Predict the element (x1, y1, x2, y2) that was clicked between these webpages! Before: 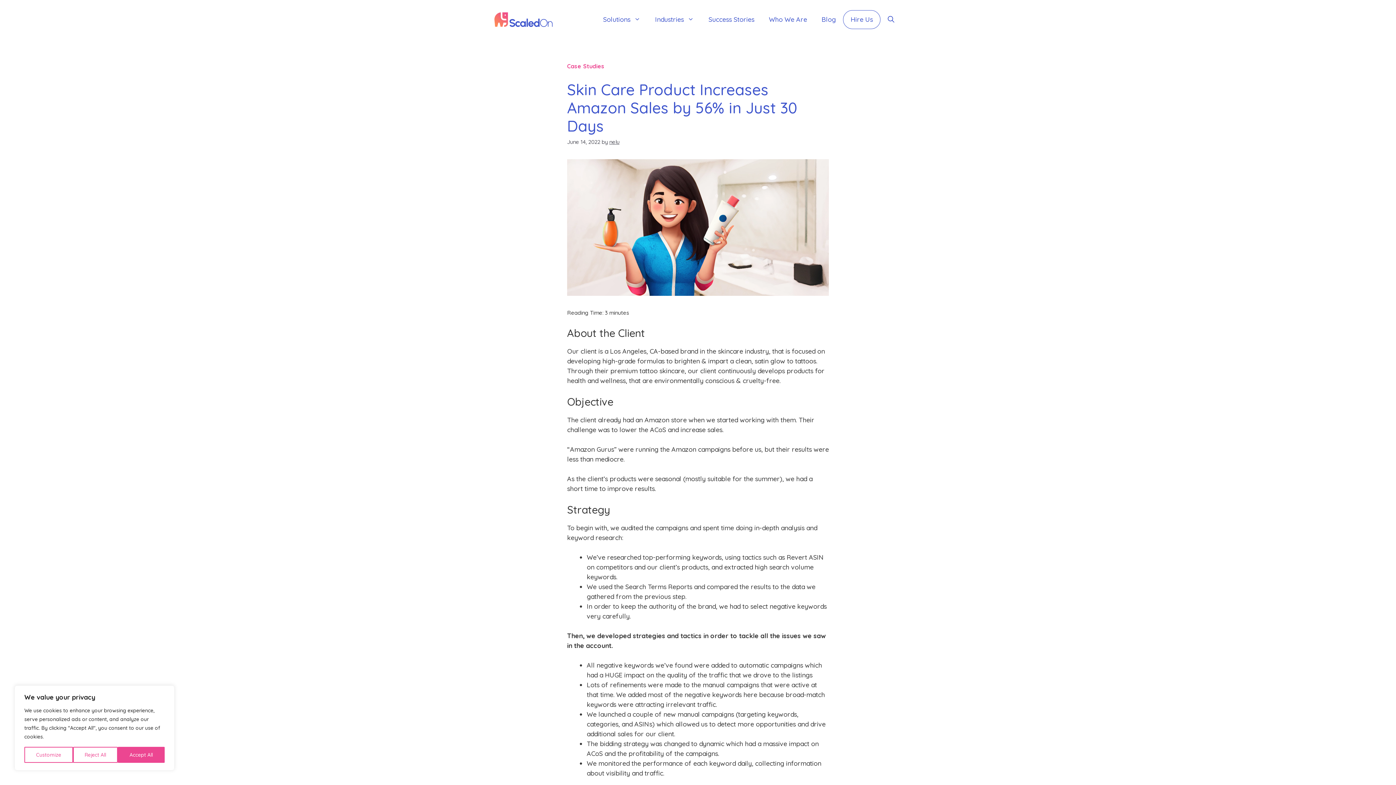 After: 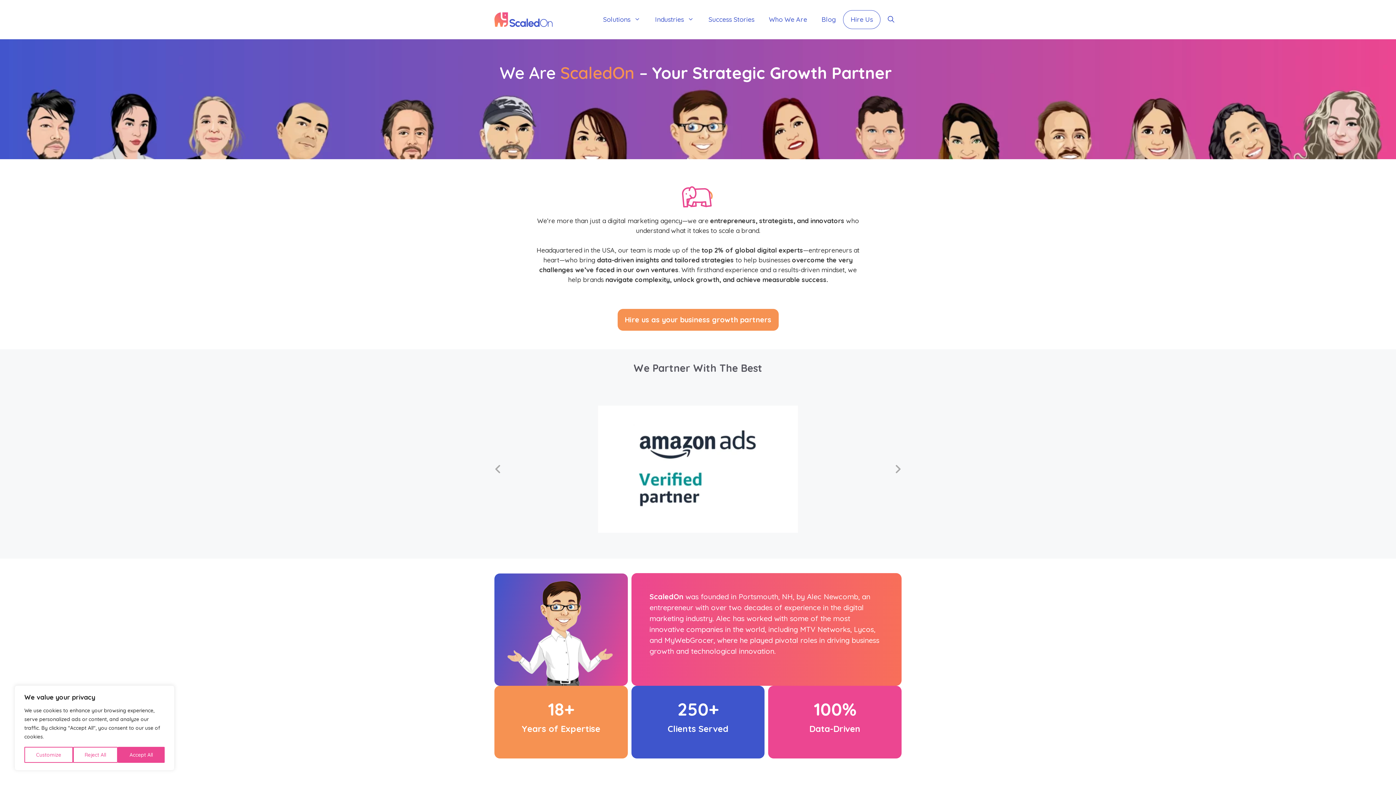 Action: label: Who We Are bbox: (761, 8, 814, 30)